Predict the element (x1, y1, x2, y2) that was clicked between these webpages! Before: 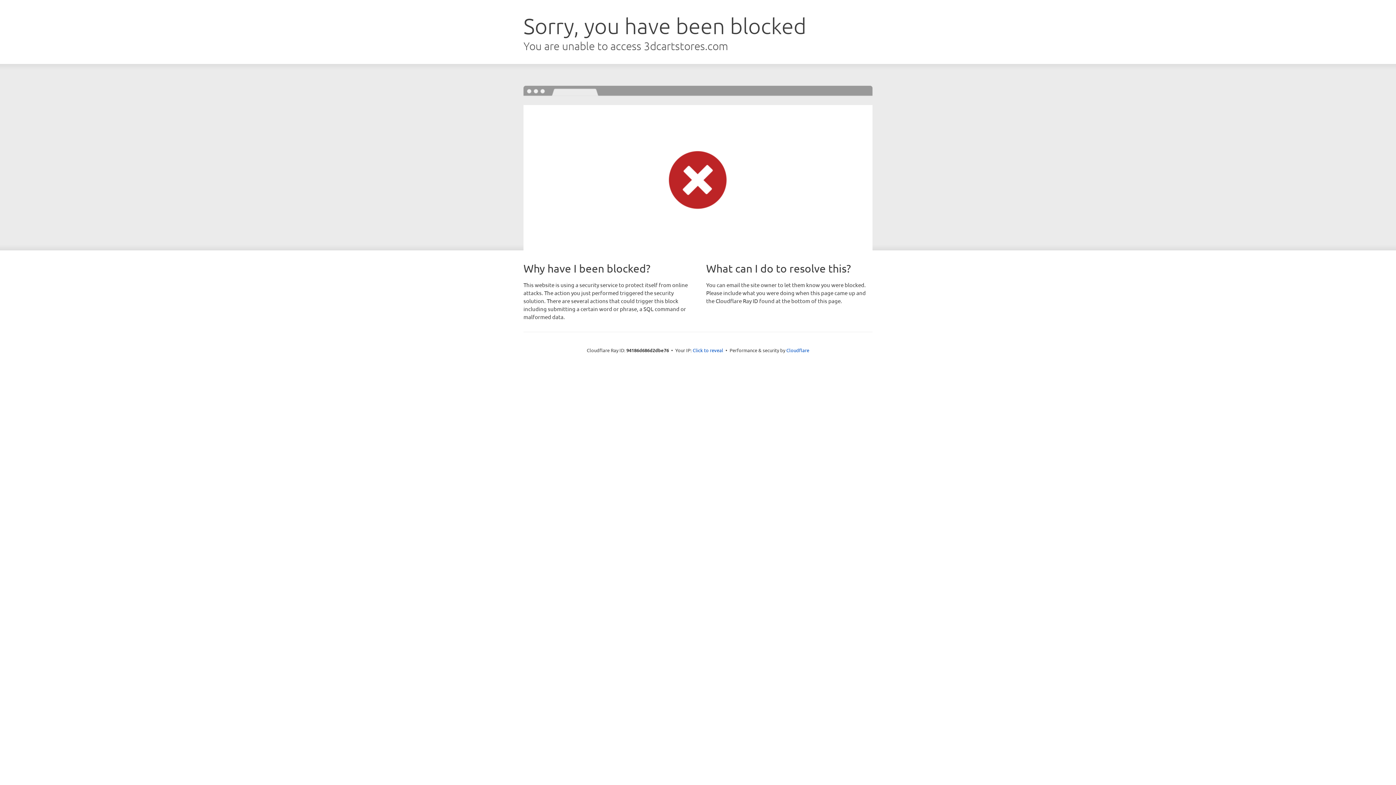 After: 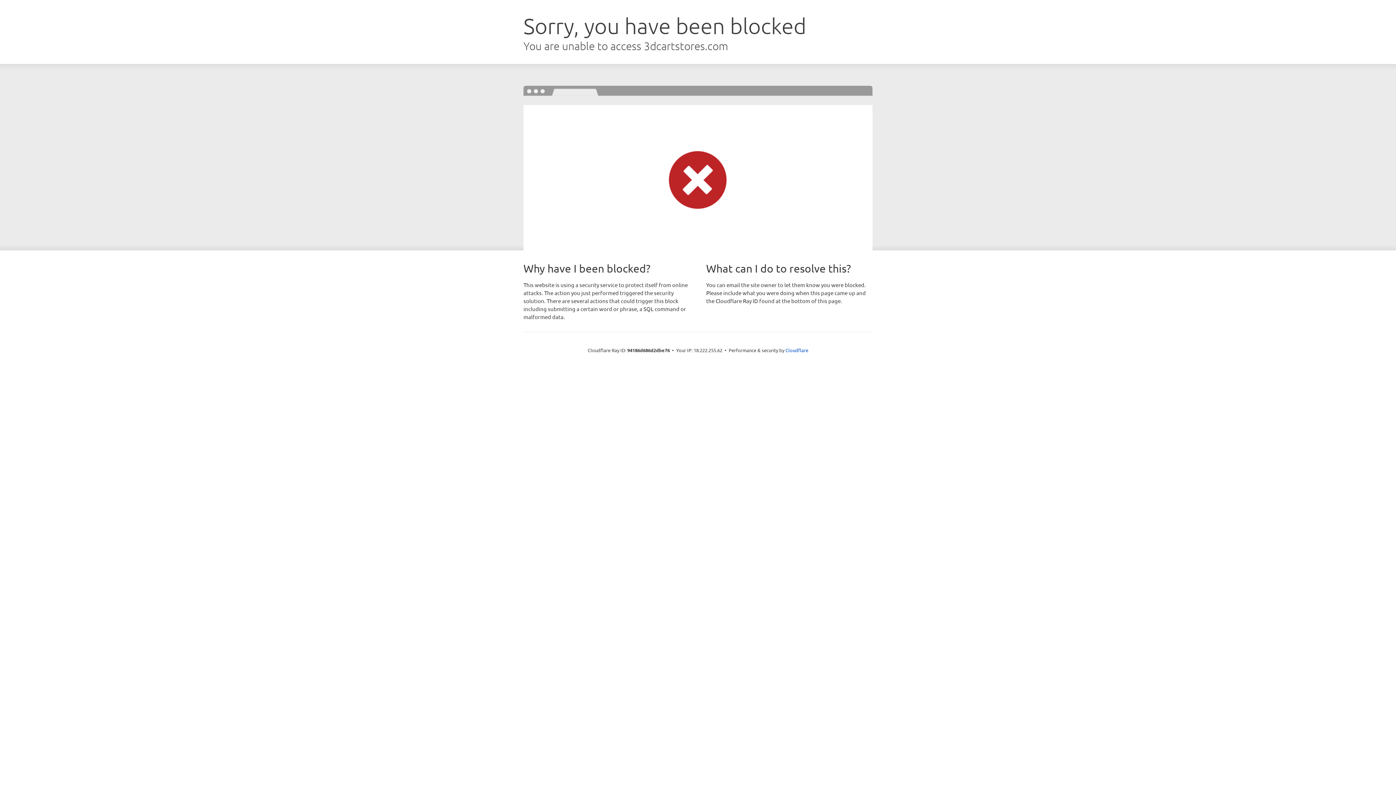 Action: label: Click to reveal bbox: (692, 346, 723, 353)